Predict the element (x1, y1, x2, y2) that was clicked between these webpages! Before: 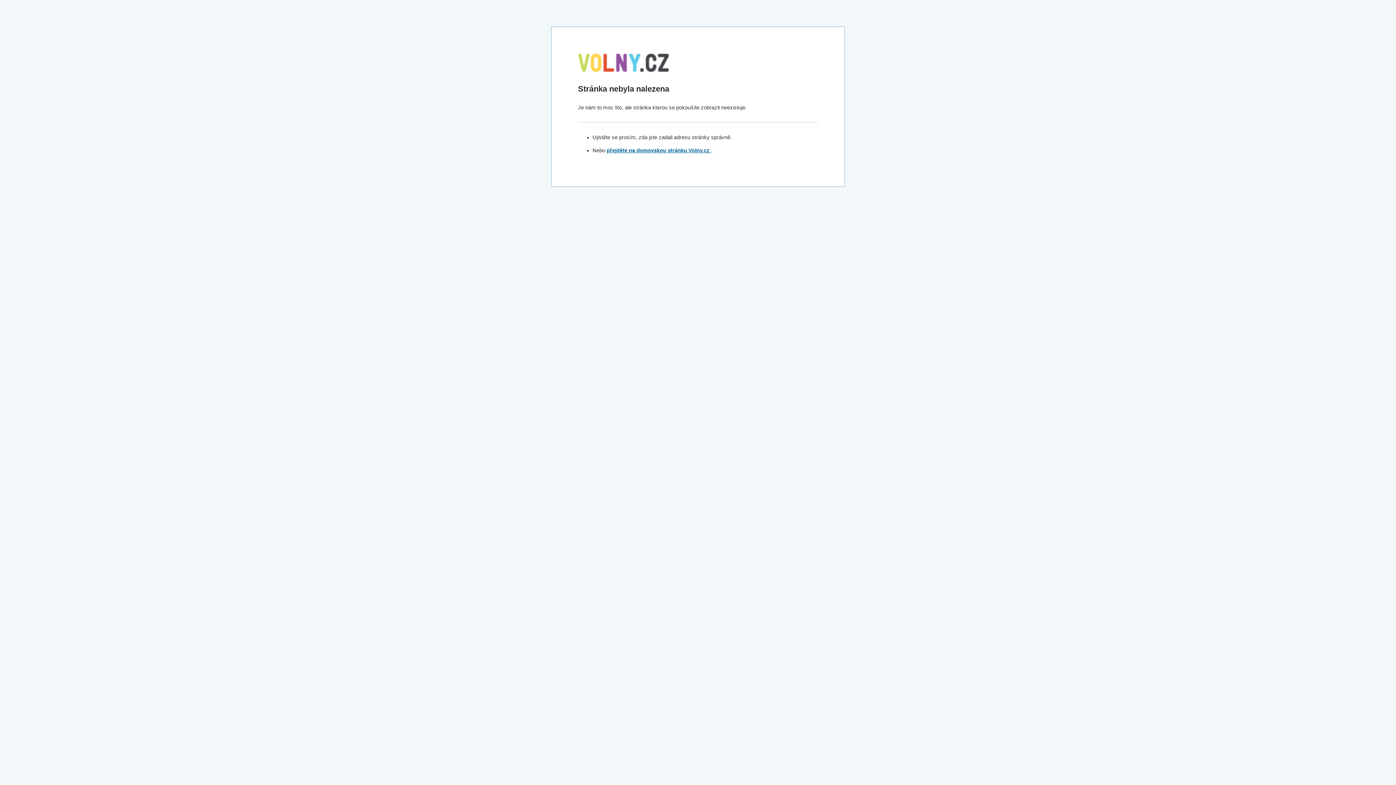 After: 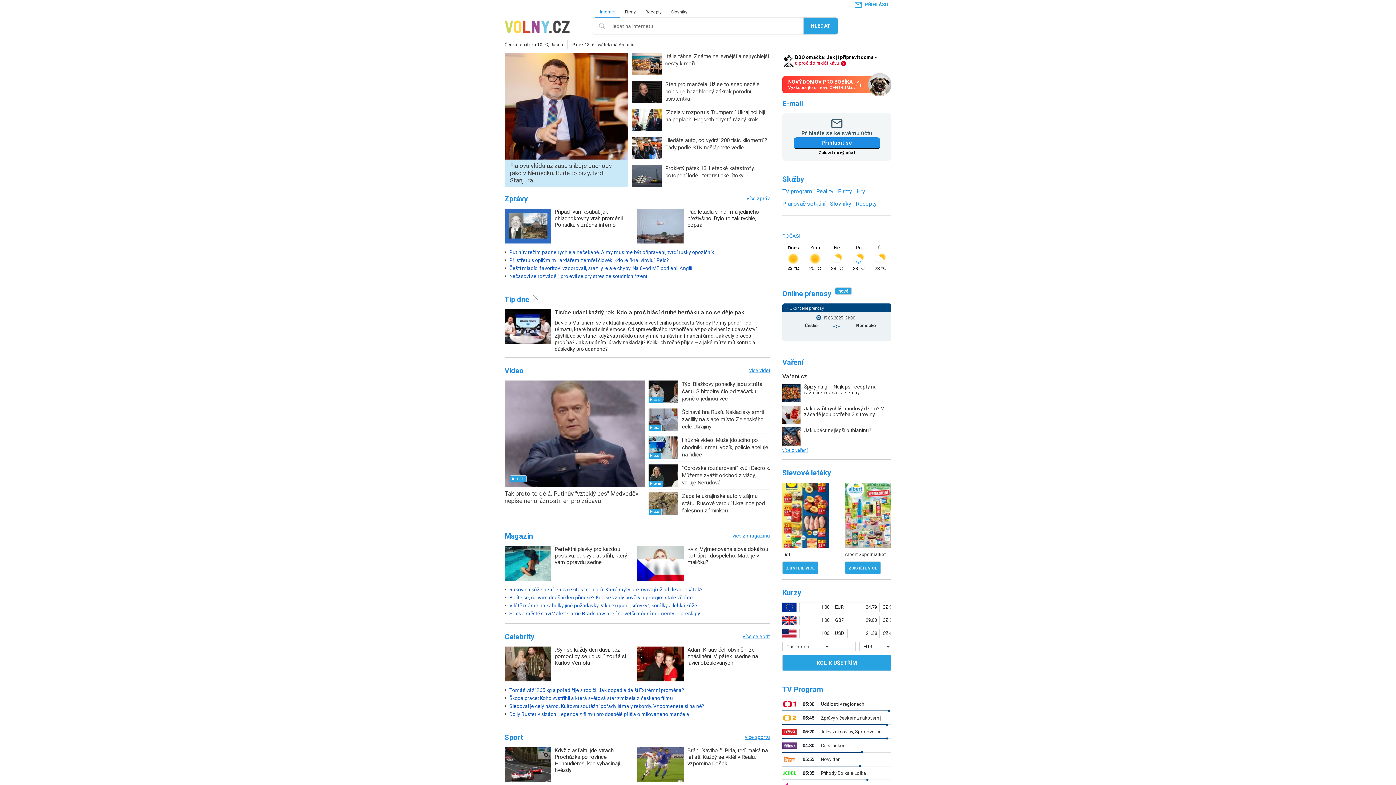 Action: bbox: (578, 78, 669, 83)